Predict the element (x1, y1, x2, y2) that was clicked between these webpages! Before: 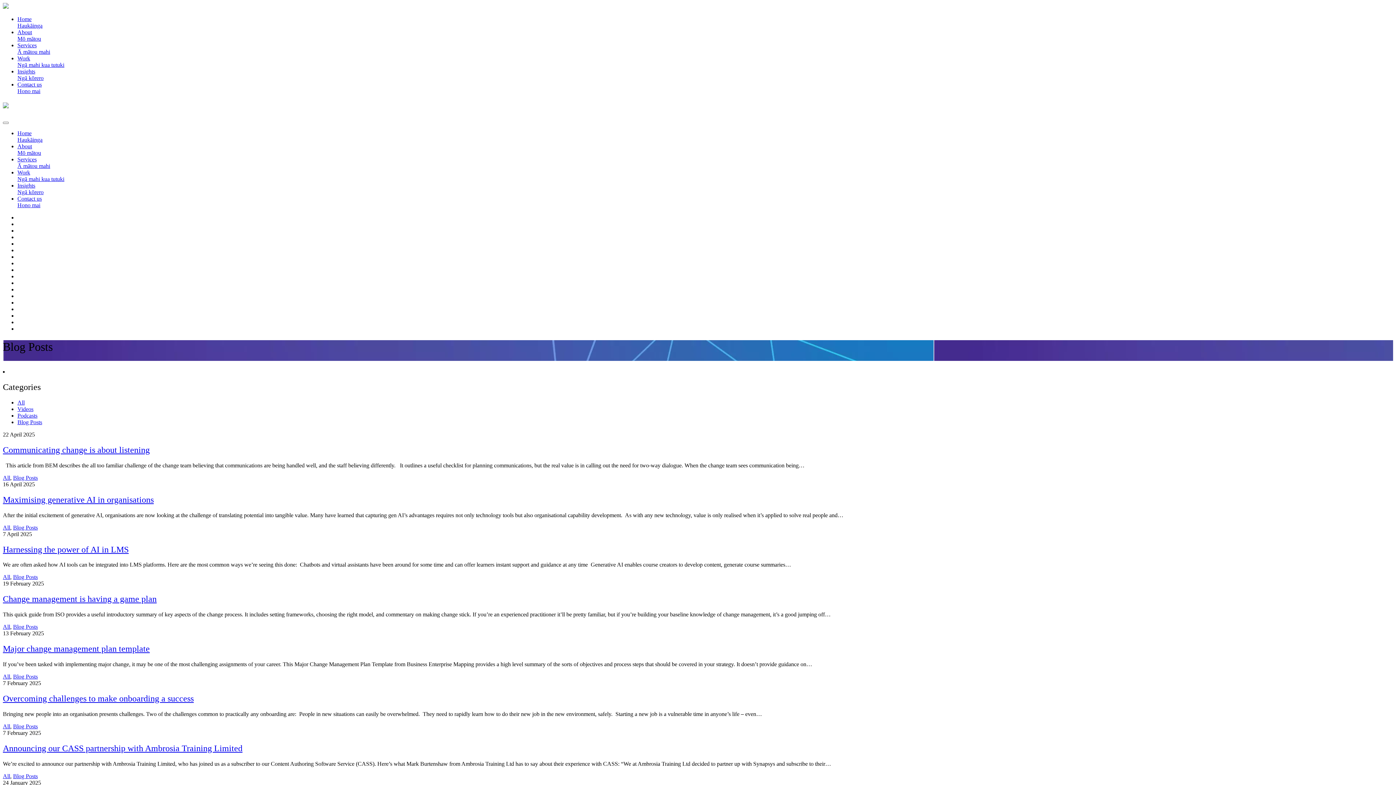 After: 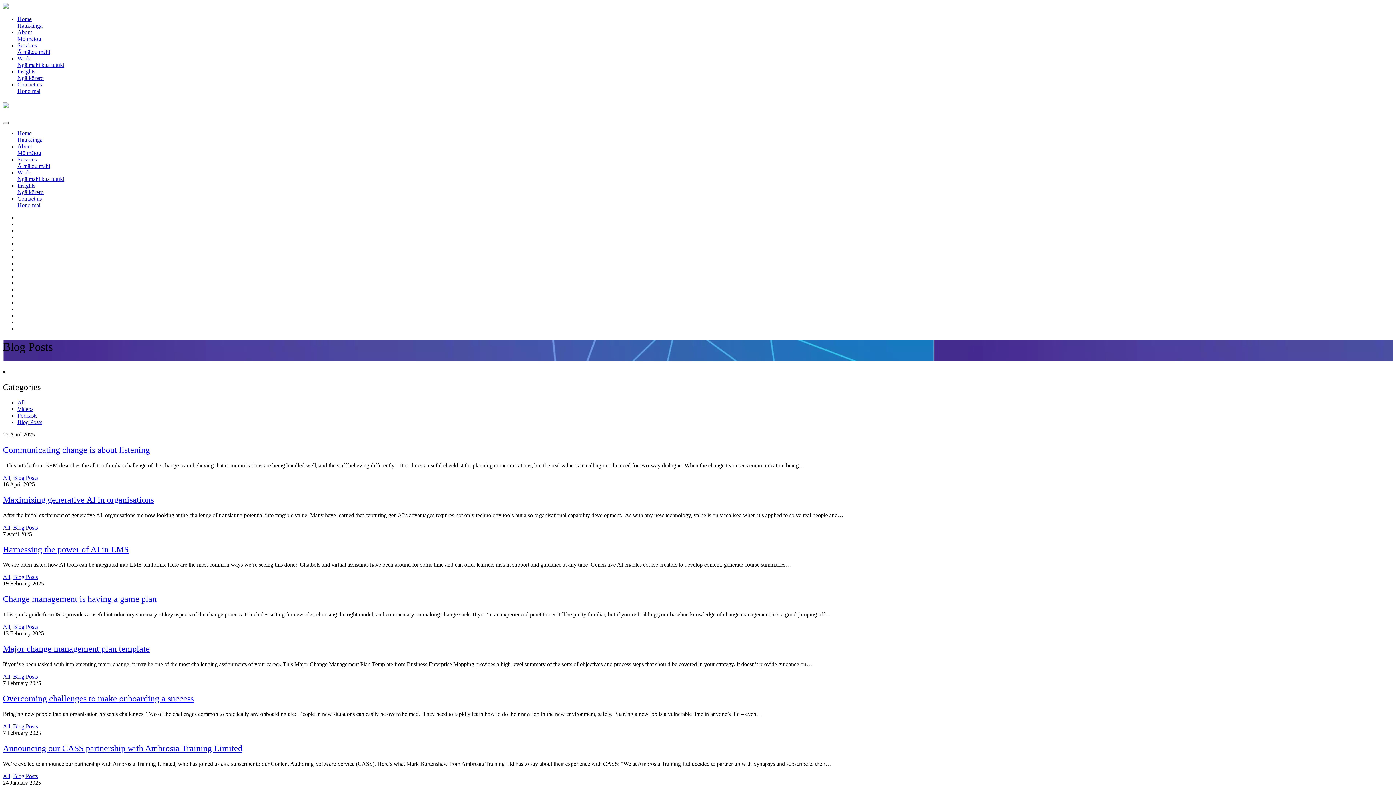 Action: label: Close bbox: (2, 121, 8, 124)